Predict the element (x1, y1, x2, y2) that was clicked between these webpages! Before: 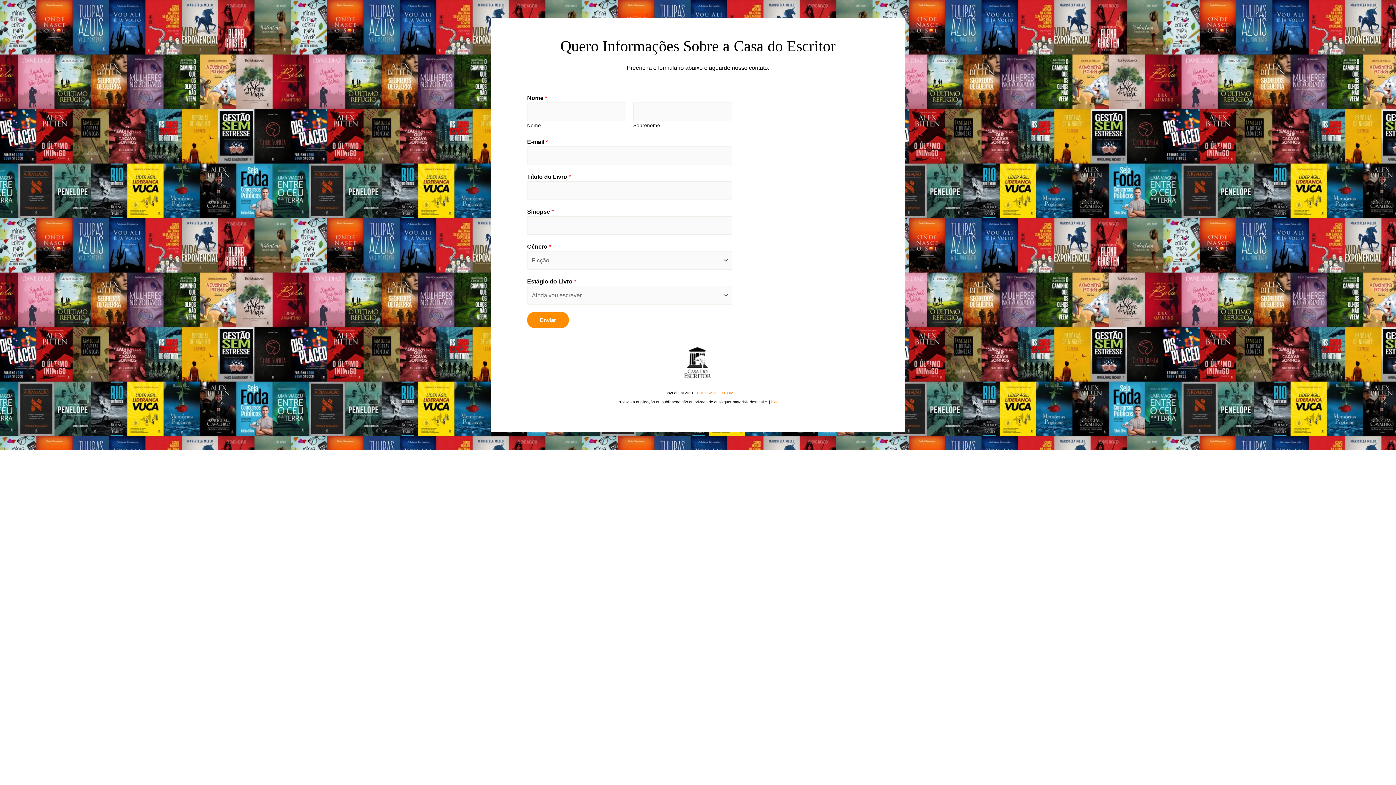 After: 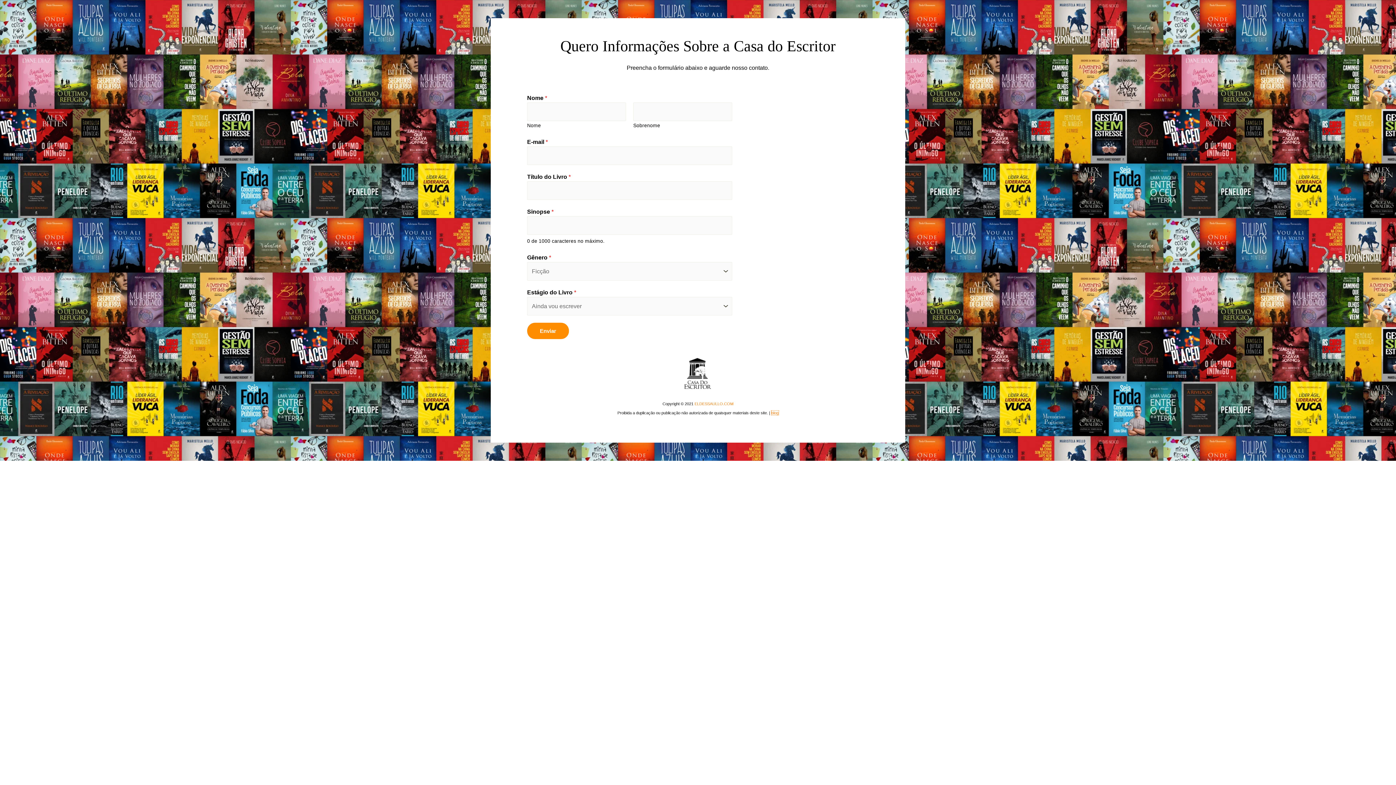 Action: bbox: (771, 400, 778, 404) label: blog